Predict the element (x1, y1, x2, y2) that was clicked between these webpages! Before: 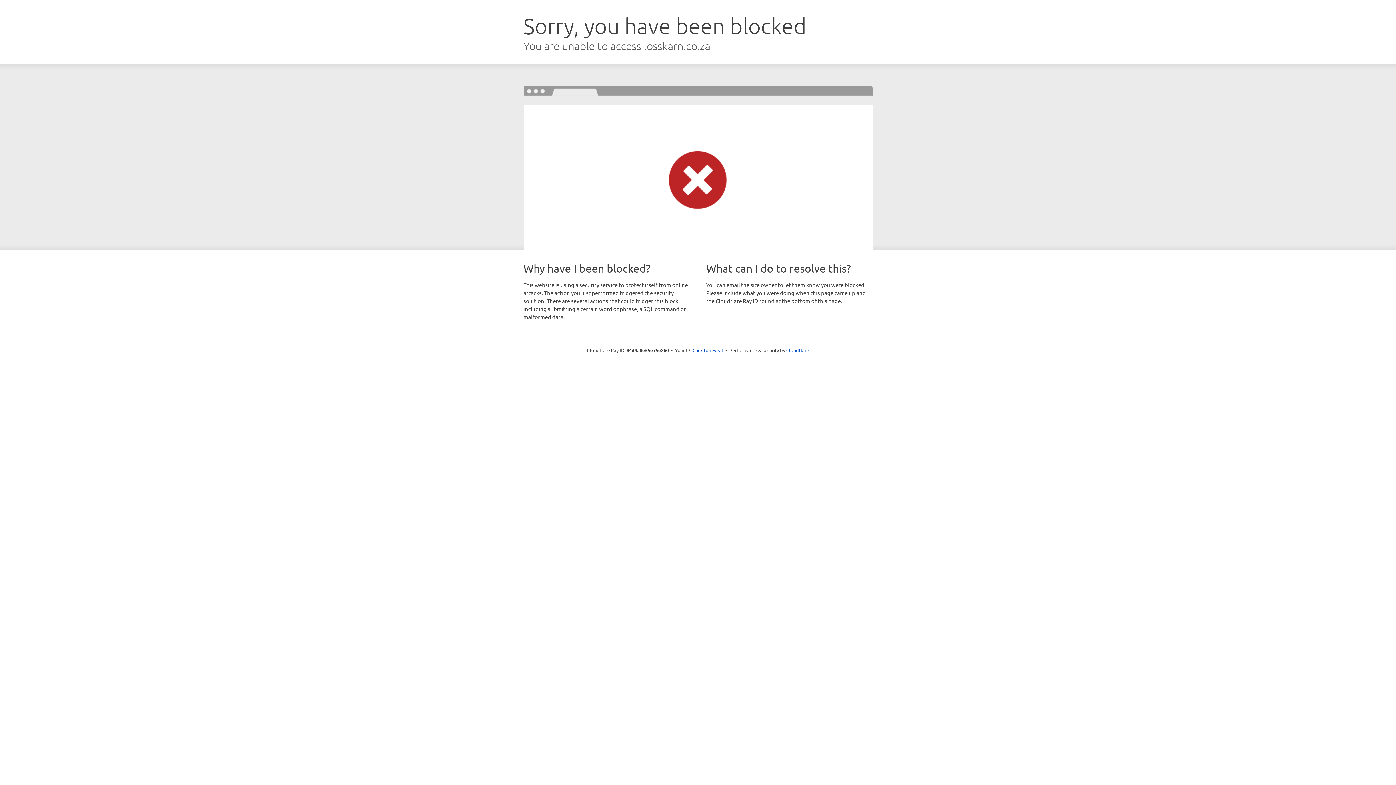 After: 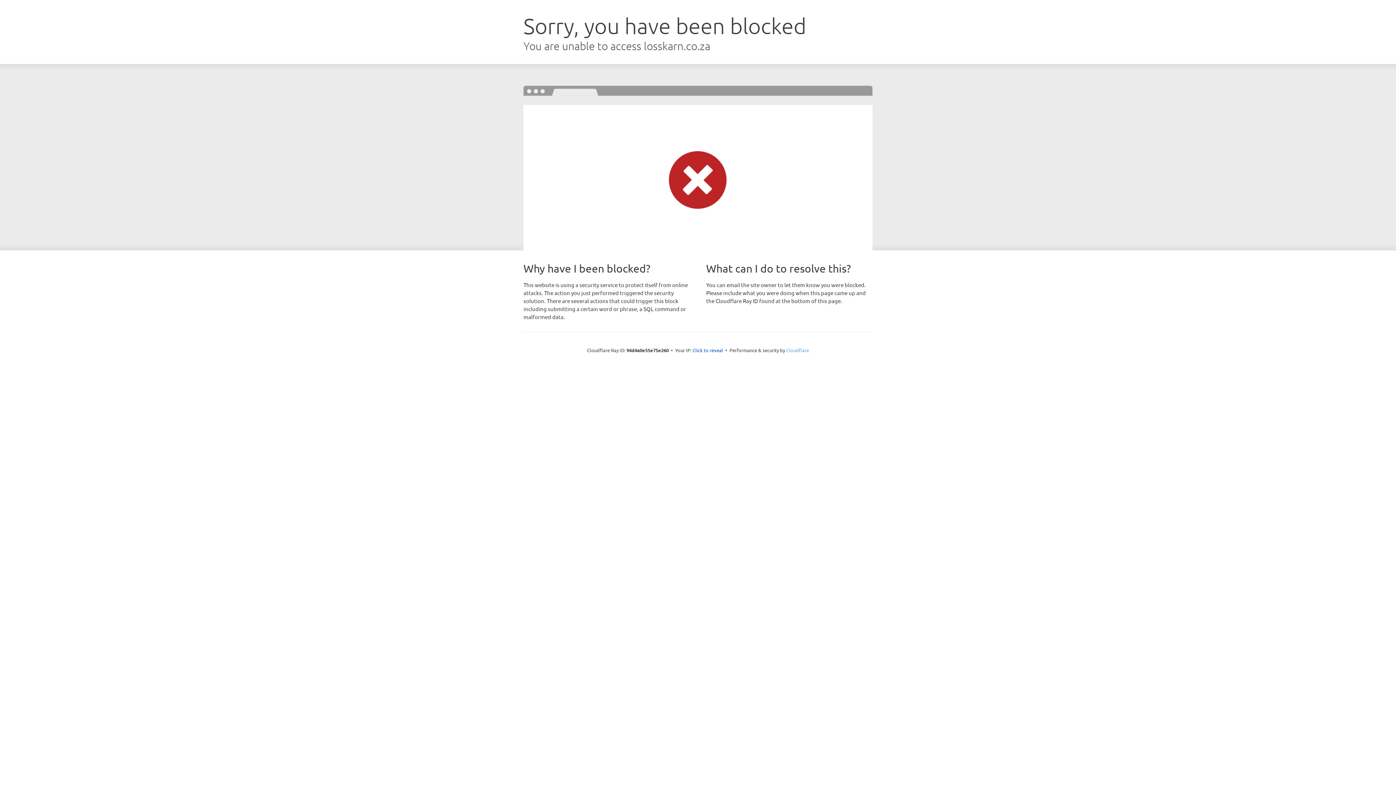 Action: bbox: (786, 347, 809, 353) label: Cloudflare